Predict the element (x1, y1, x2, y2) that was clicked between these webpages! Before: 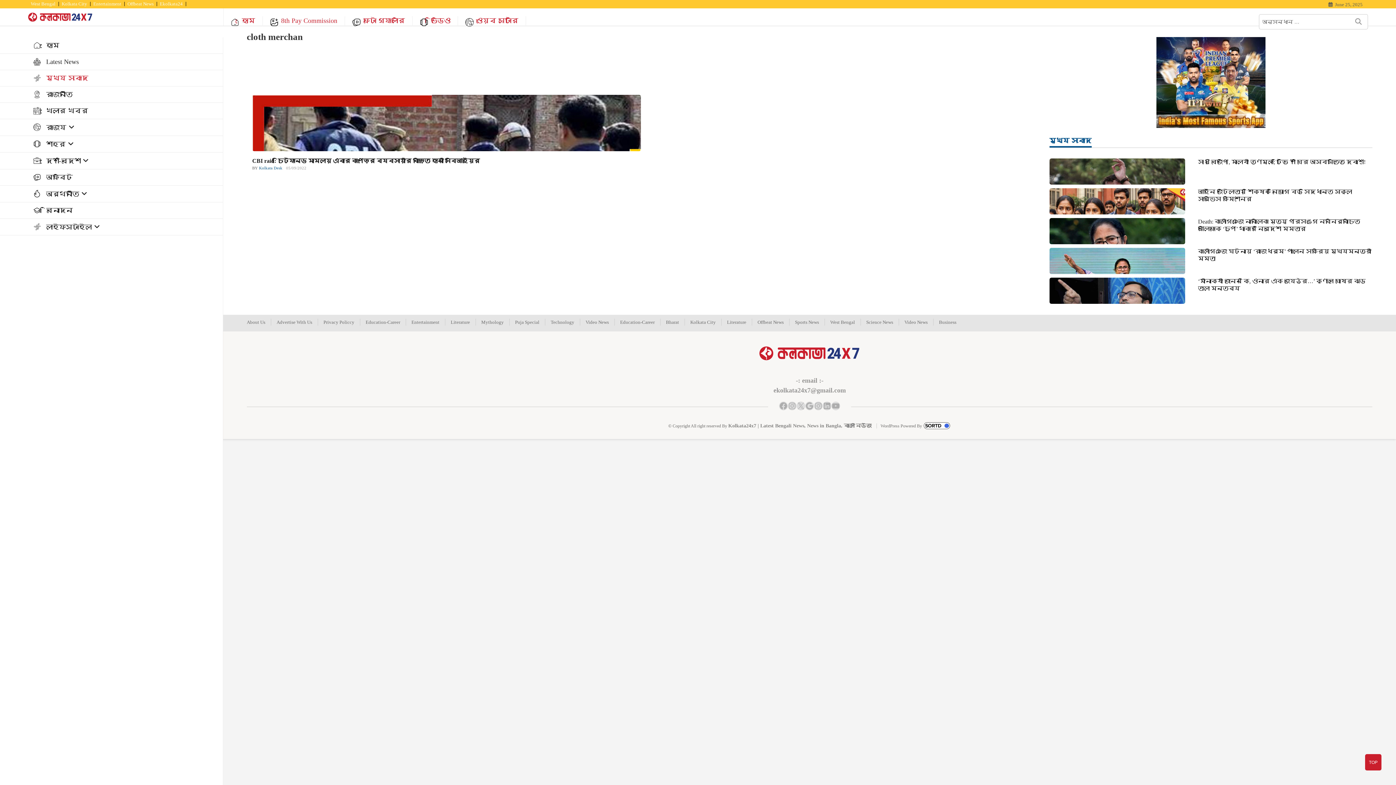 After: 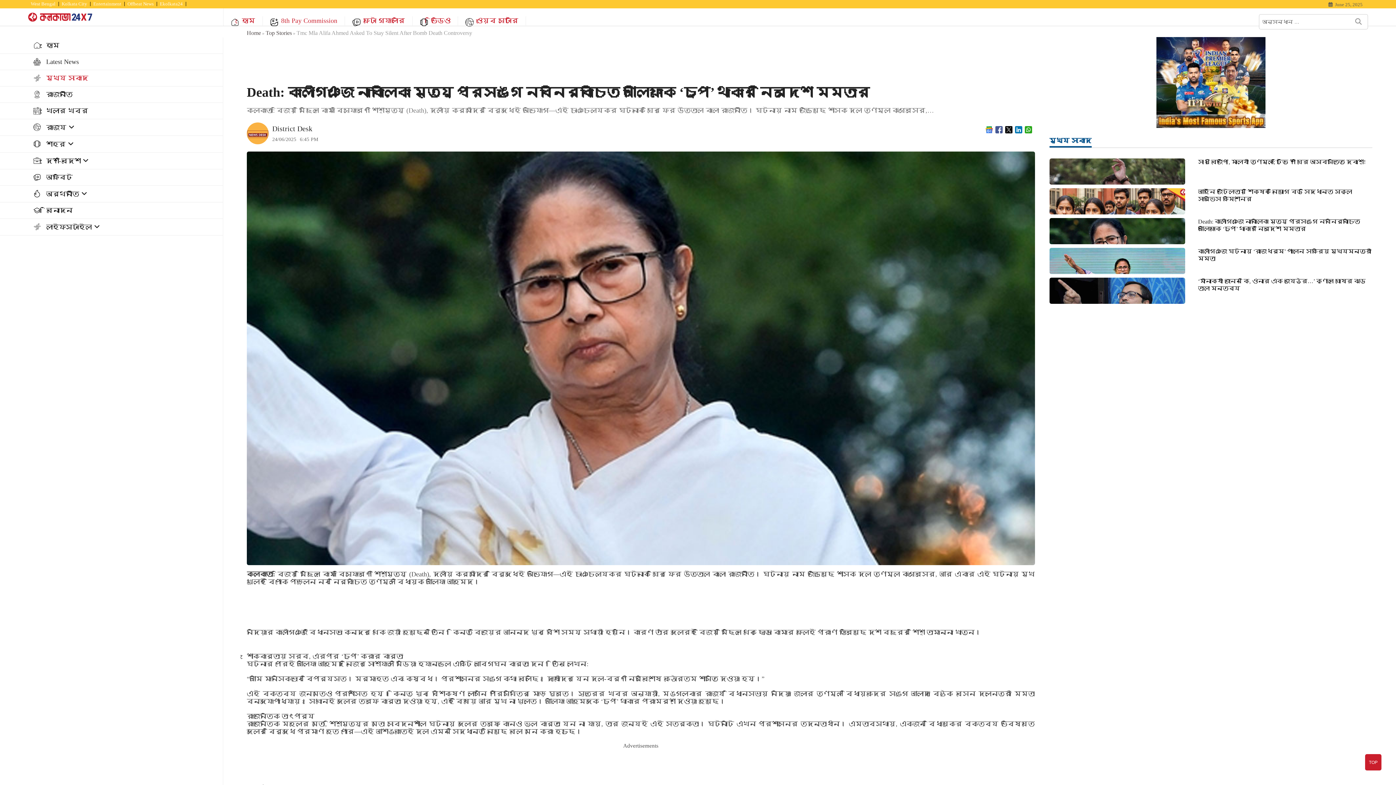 Action: bbox: (1198, 218, 1372, 232) label: Death: কালীগঞ্জে নাবালিকা মৃত্যু প্রসঙ্গে নবনির্বাচিত আলিফাকে ‘চুপ’ থাকার নির্দেশ মমতার